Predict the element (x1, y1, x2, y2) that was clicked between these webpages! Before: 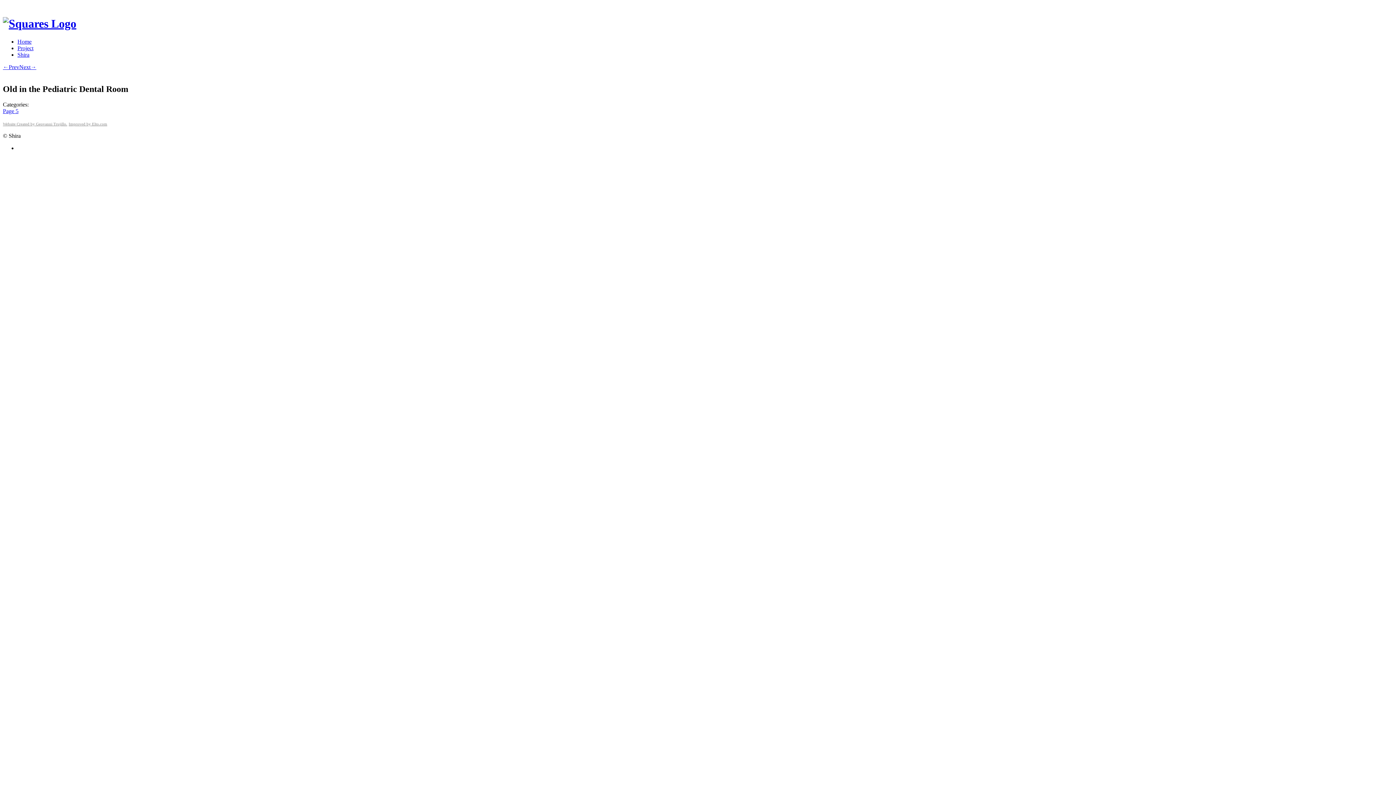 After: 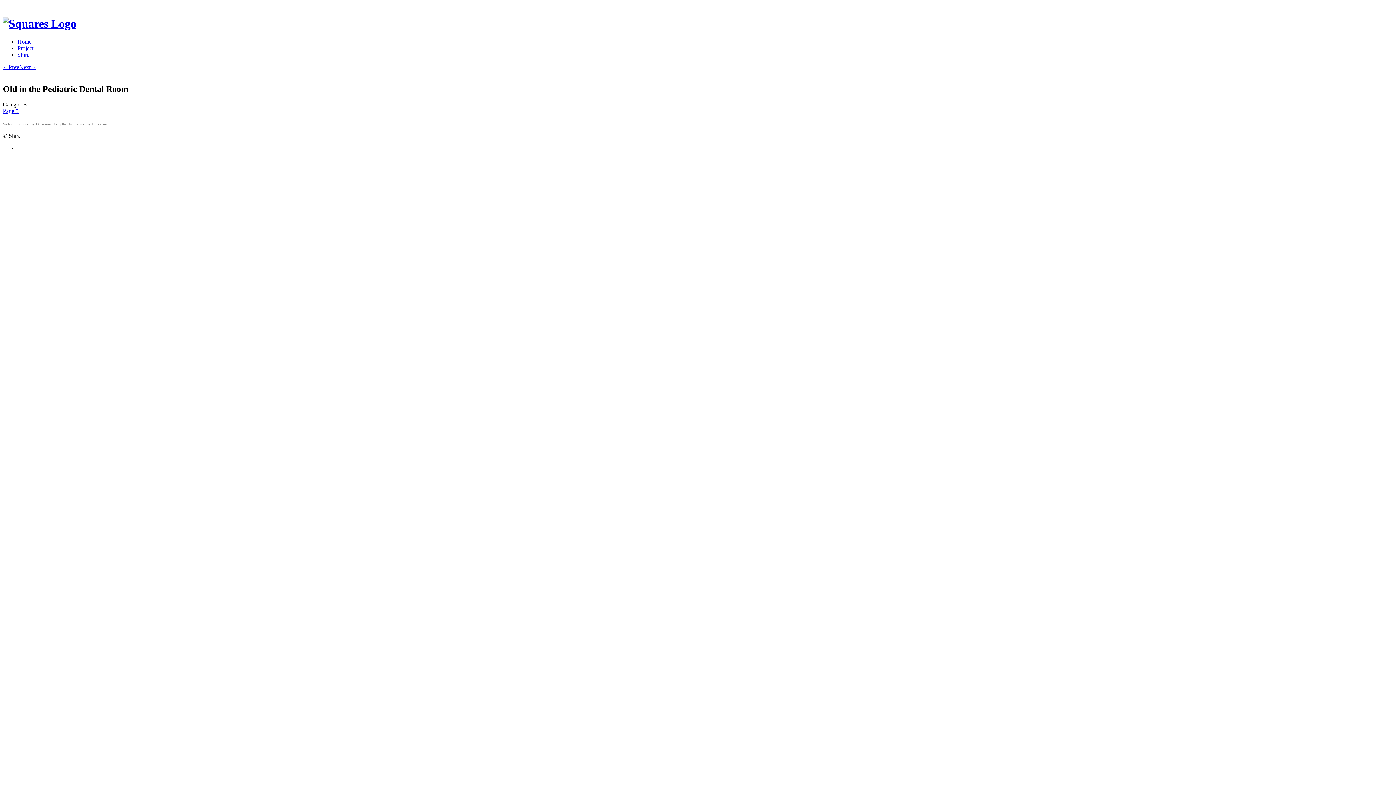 Action: bbox: (68, 121, 107, 126) label: Improved by Elto.com